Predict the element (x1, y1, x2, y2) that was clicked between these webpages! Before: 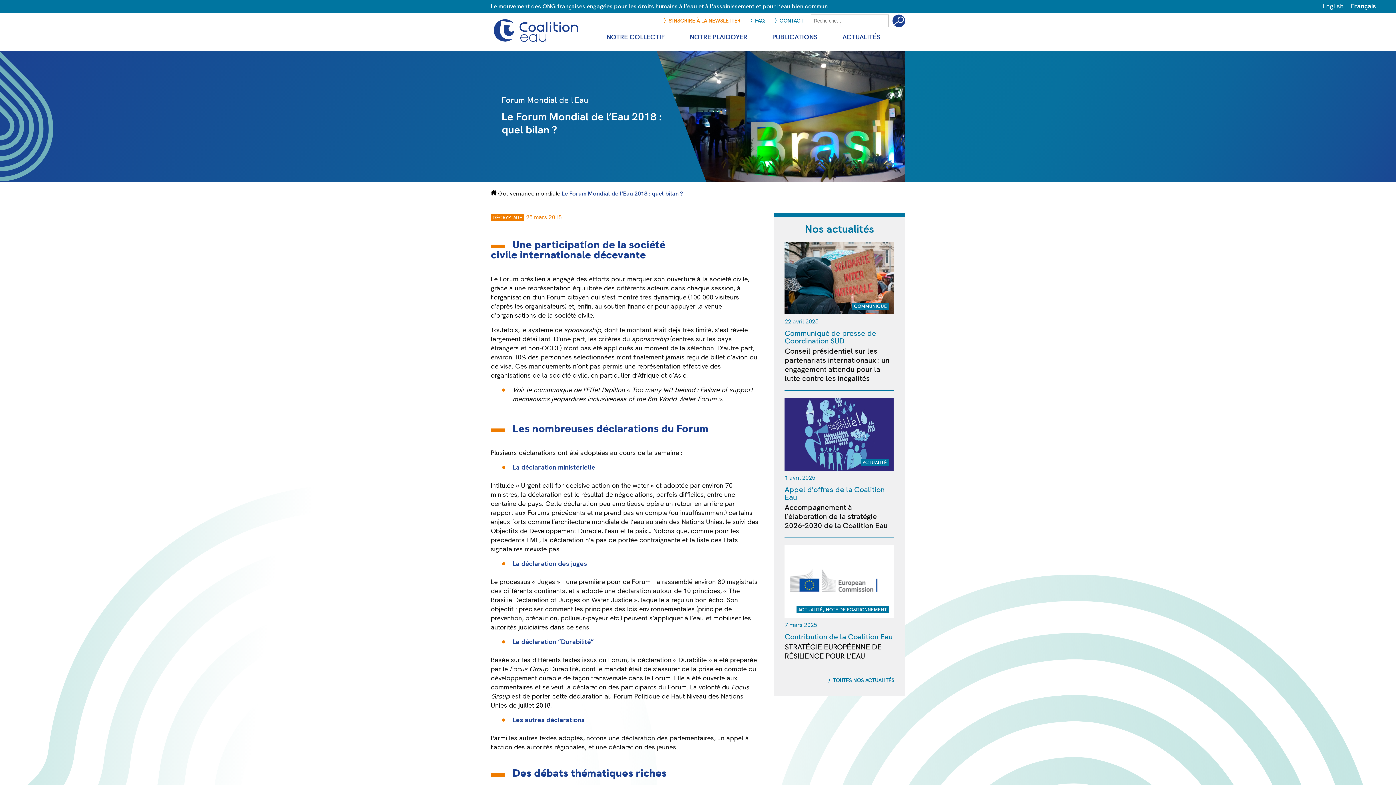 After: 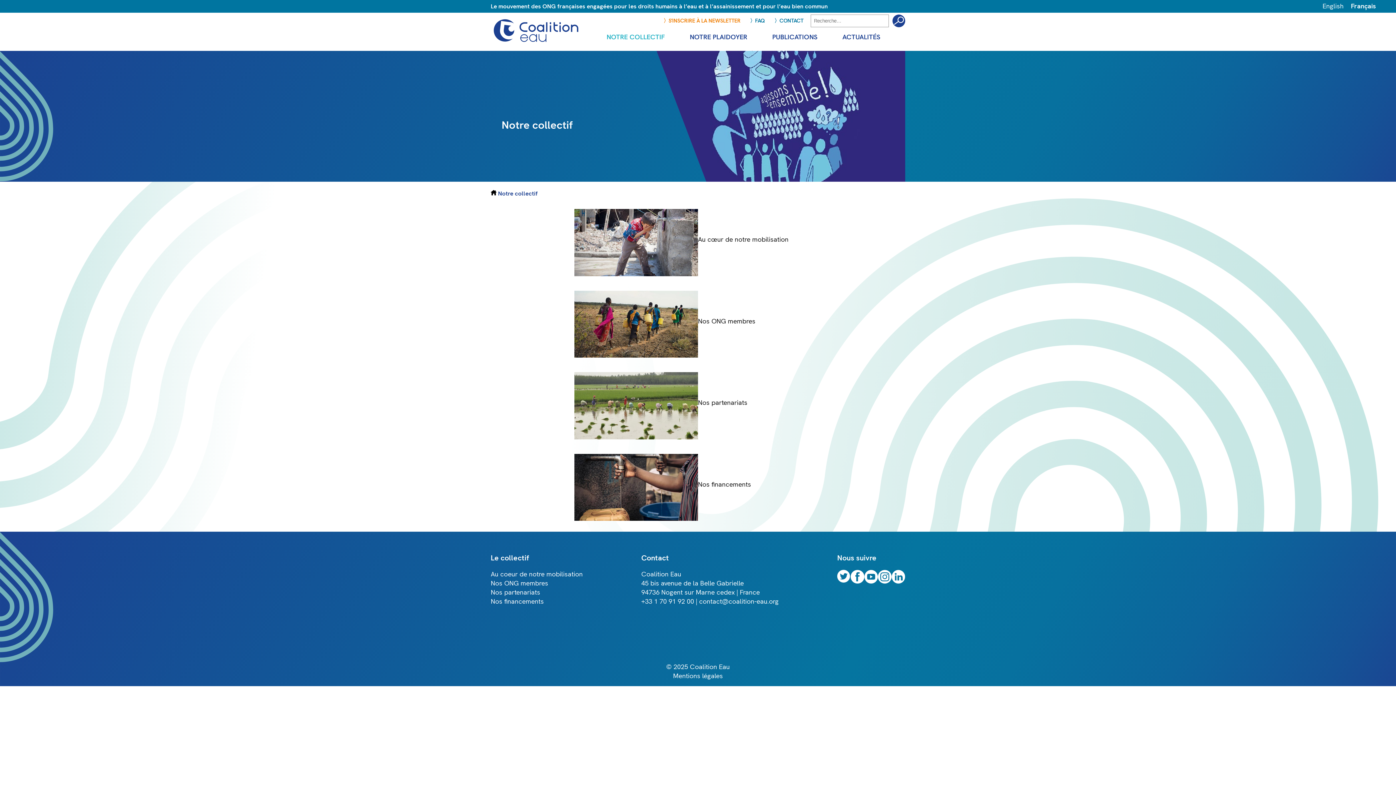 Action: bbox: (606, 26, 665, 48) label: NOTRE COLLECTIF